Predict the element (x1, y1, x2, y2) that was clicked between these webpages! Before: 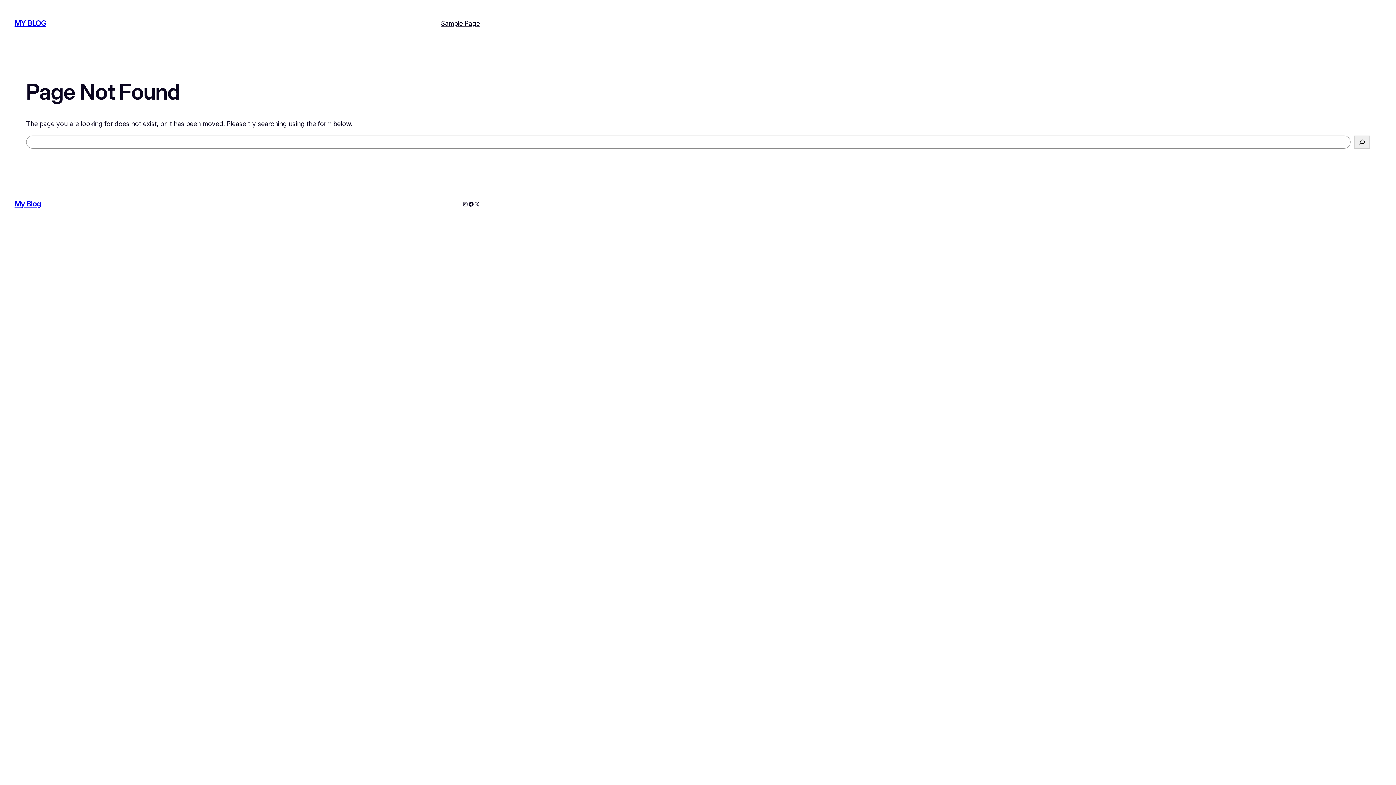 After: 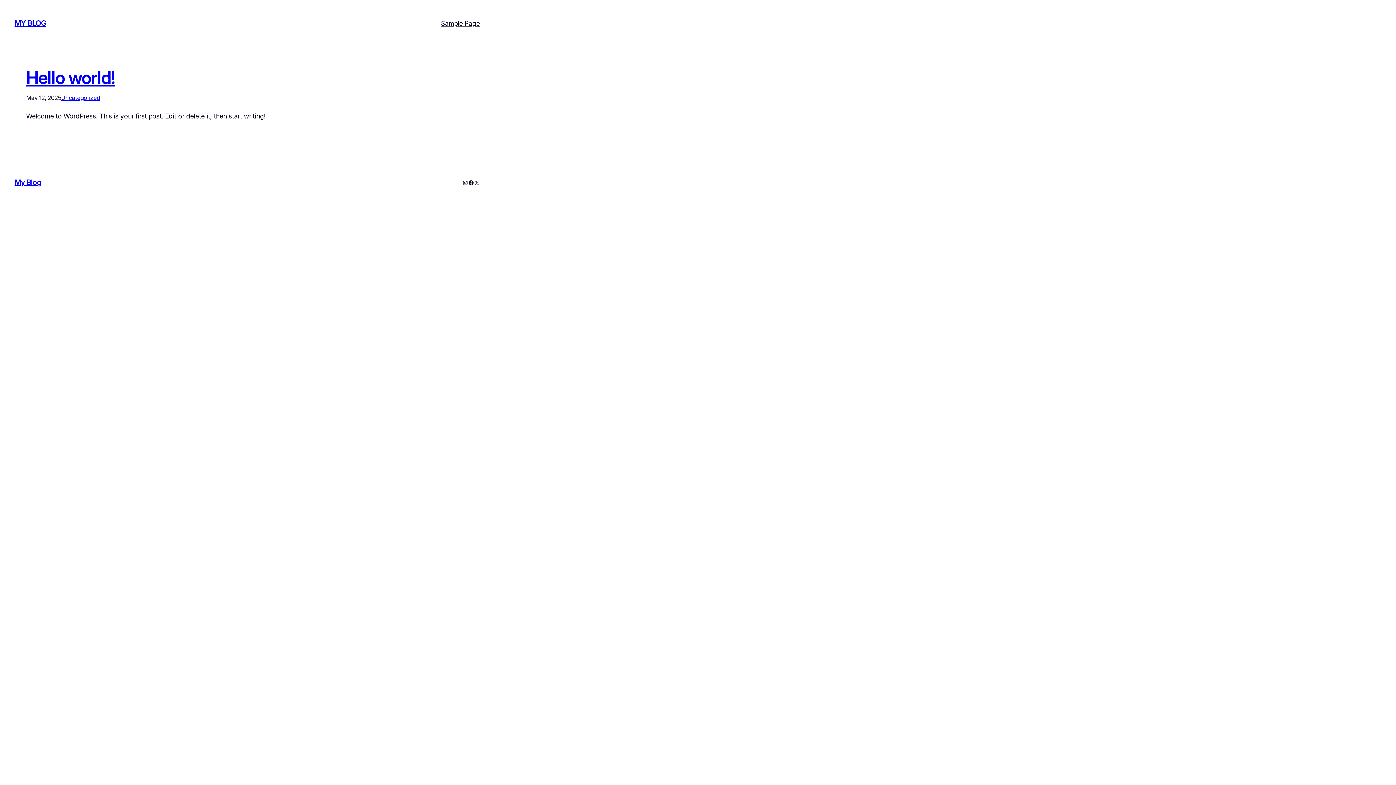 Action: label: My Blog bbox: (14, 199, 41, 208)